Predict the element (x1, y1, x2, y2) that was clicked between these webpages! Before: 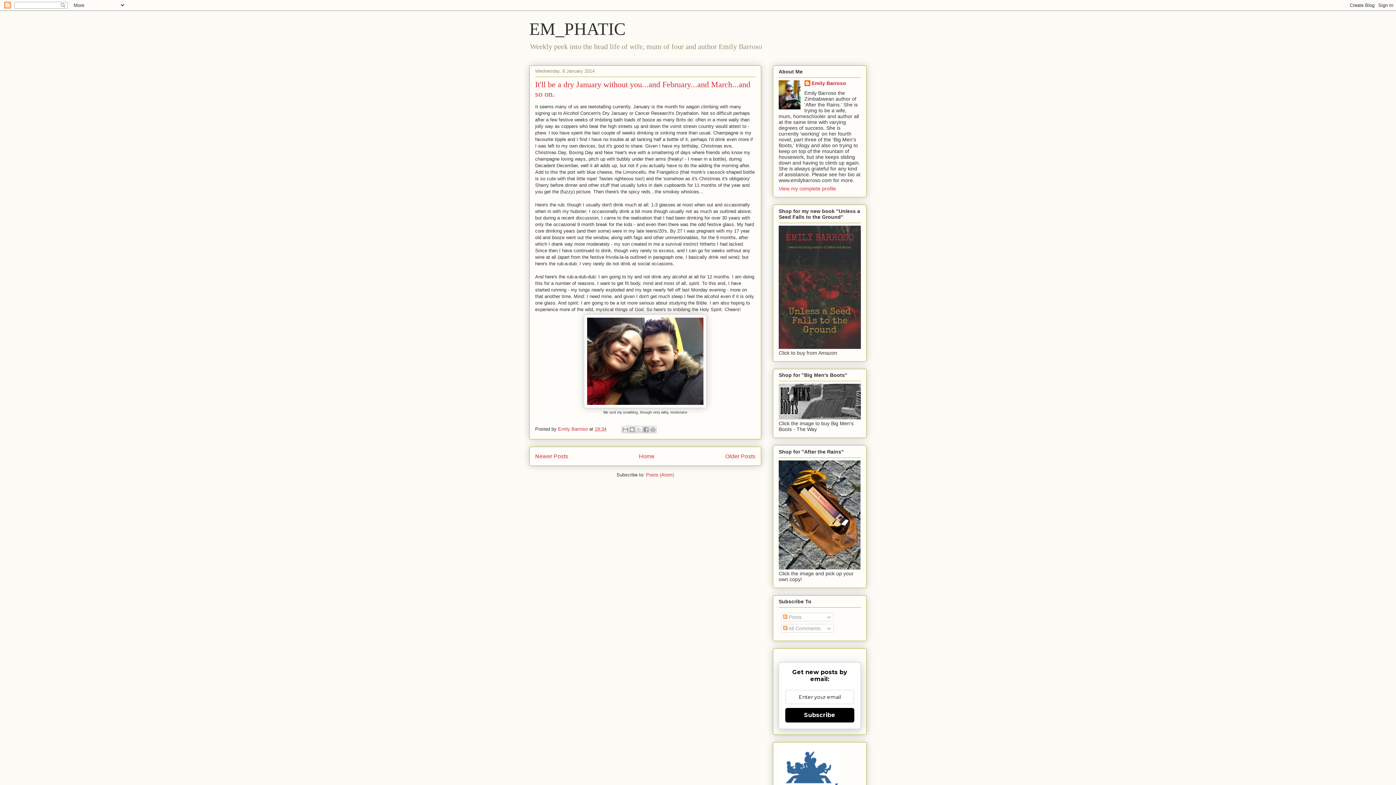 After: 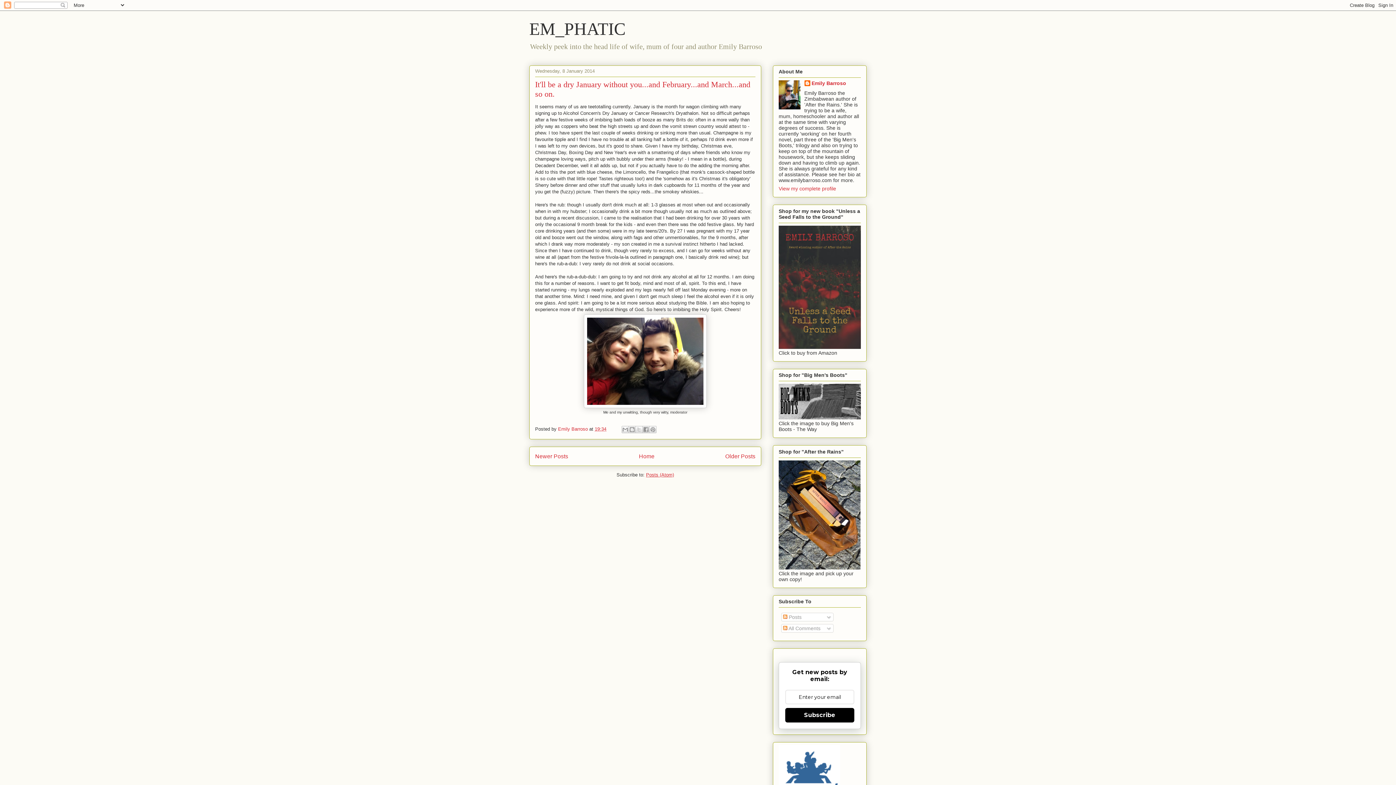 Action: bbox: (646, 472, 674, 477) label: Posts (Atom)